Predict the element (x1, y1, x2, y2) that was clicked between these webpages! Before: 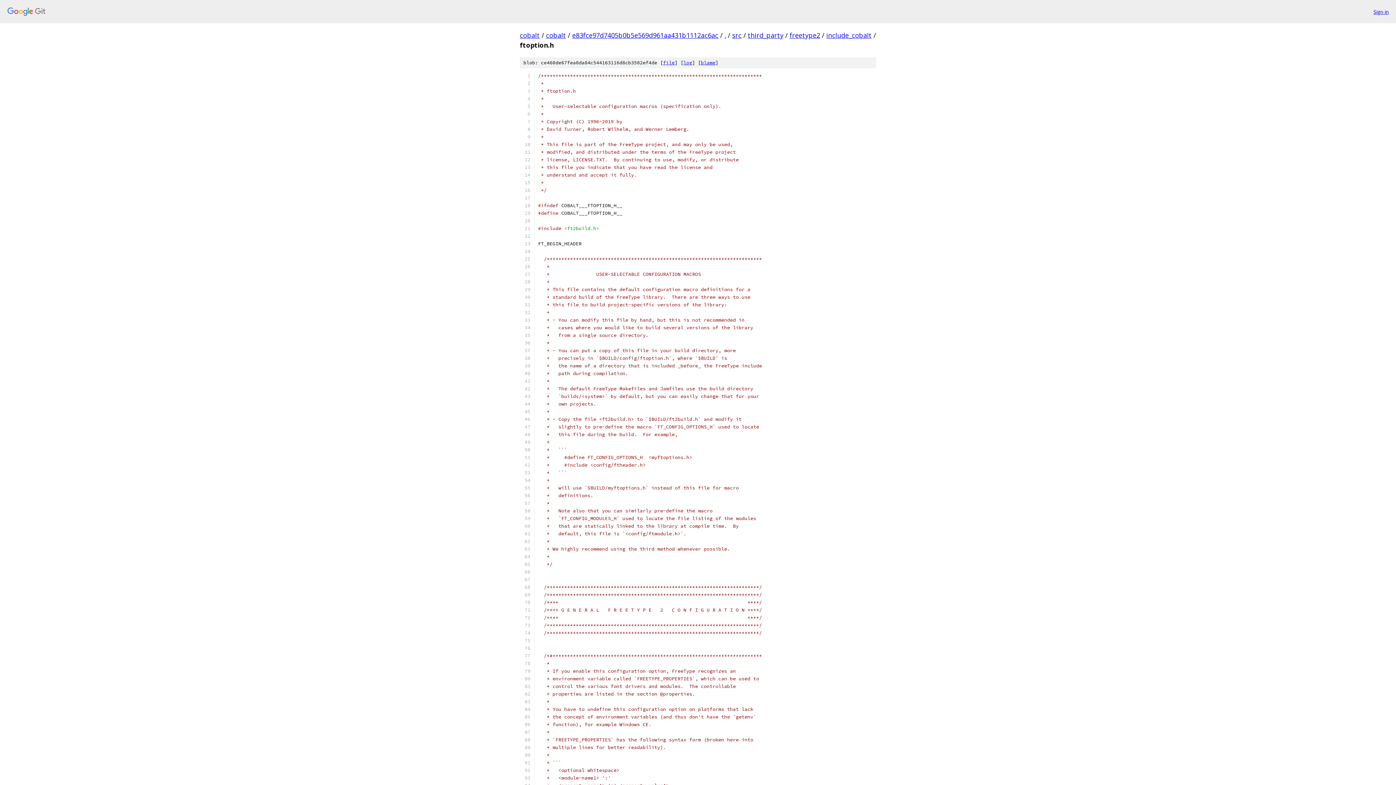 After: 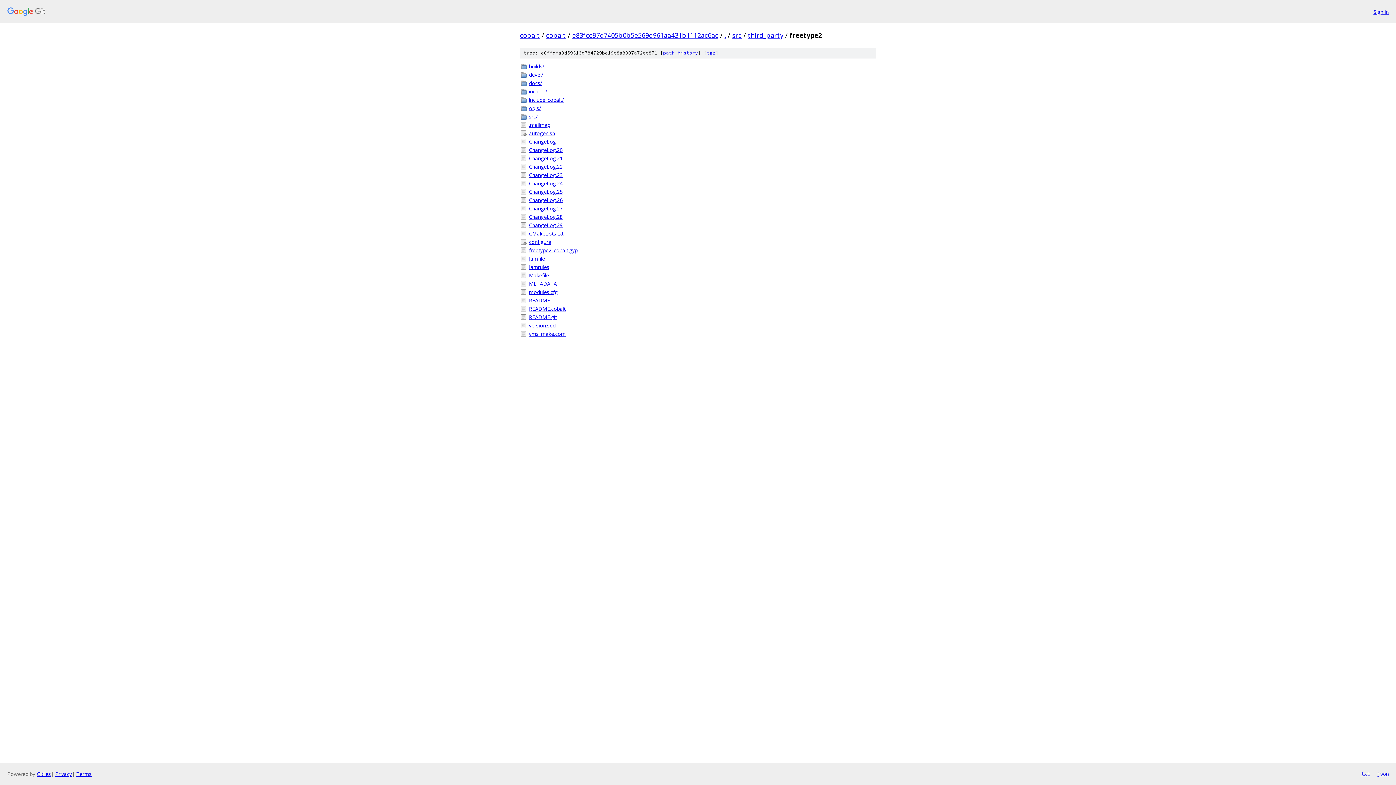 Action: bbox: (789, 30, 820, 39) label: freetype2